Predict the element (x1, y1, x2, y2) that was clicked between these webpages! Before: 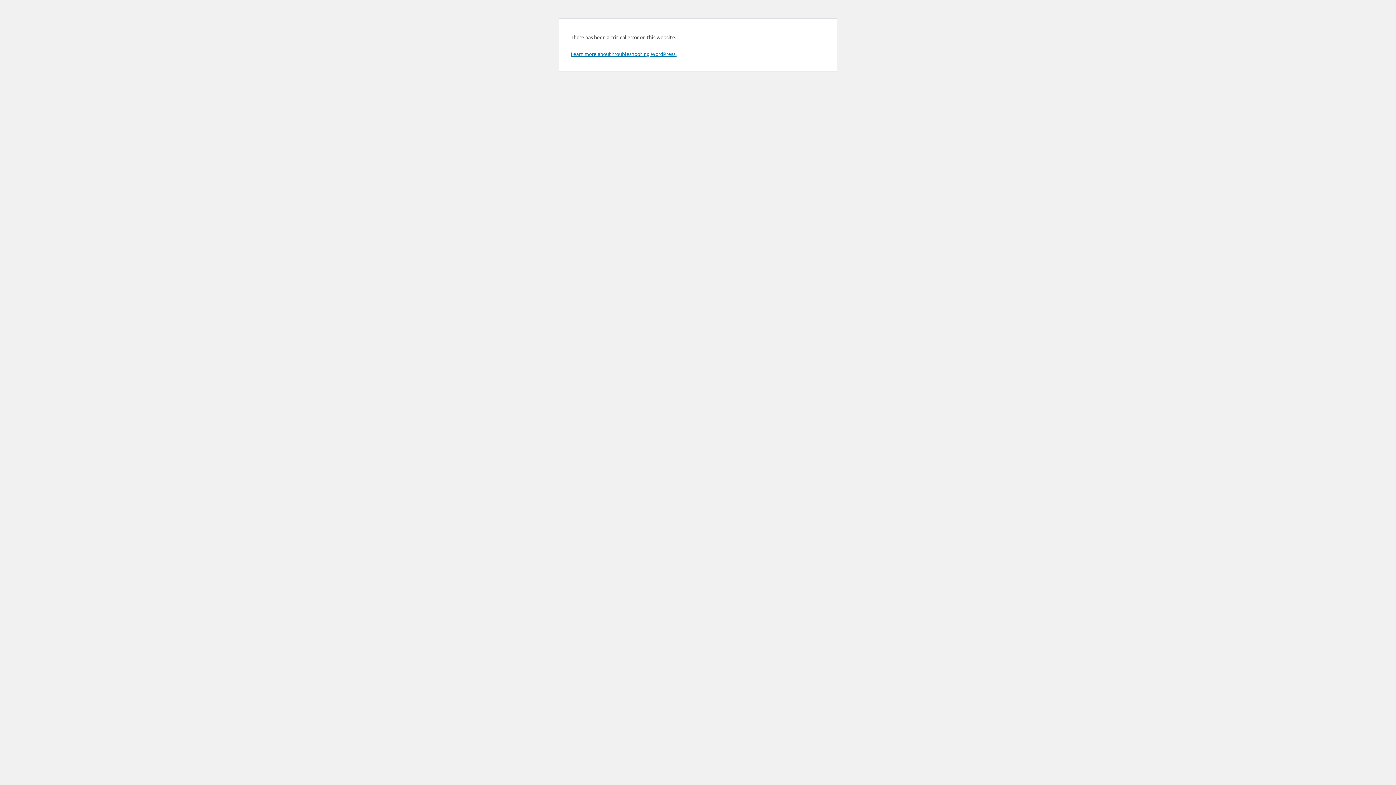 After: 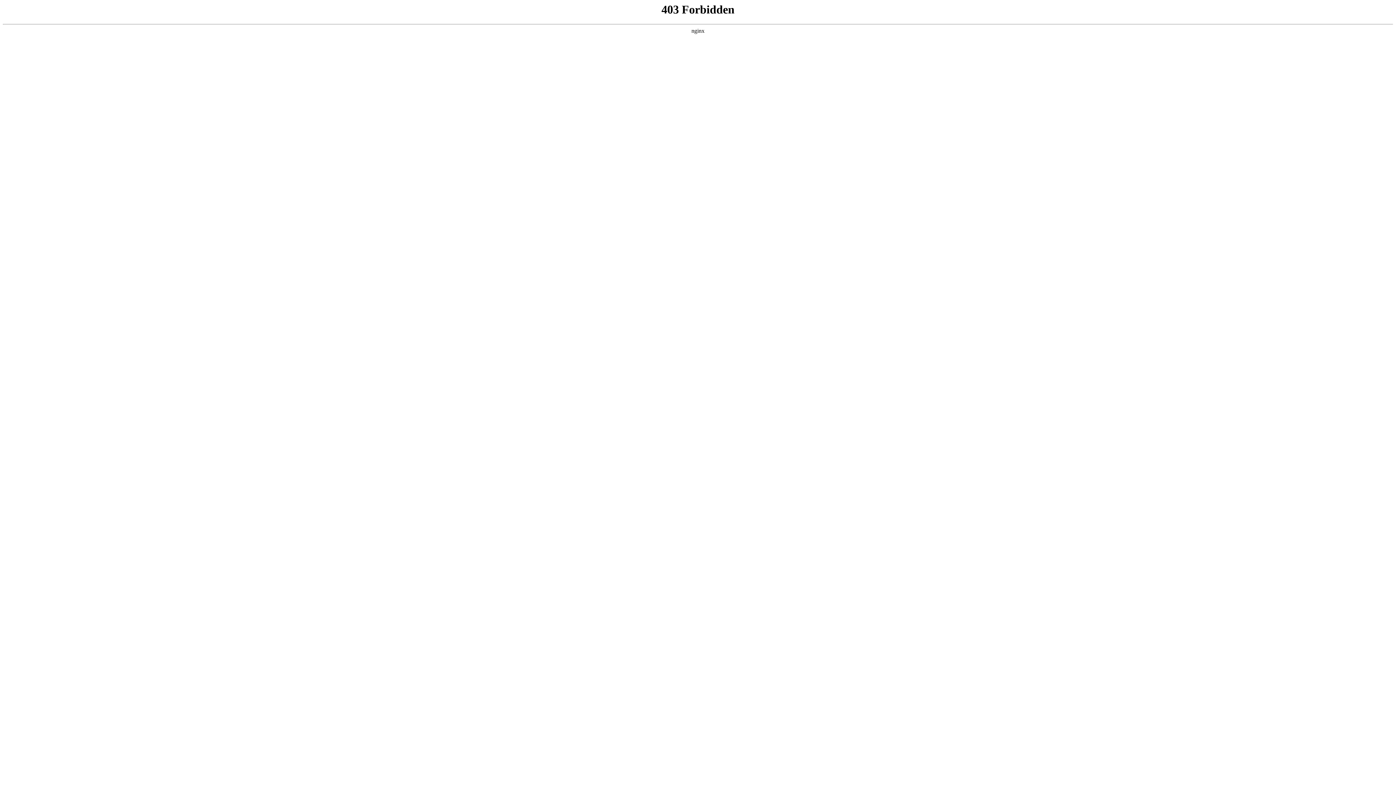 Action: label: Learn more about troubleshooting WordPress. bbox: (570, 50, 676, 57)